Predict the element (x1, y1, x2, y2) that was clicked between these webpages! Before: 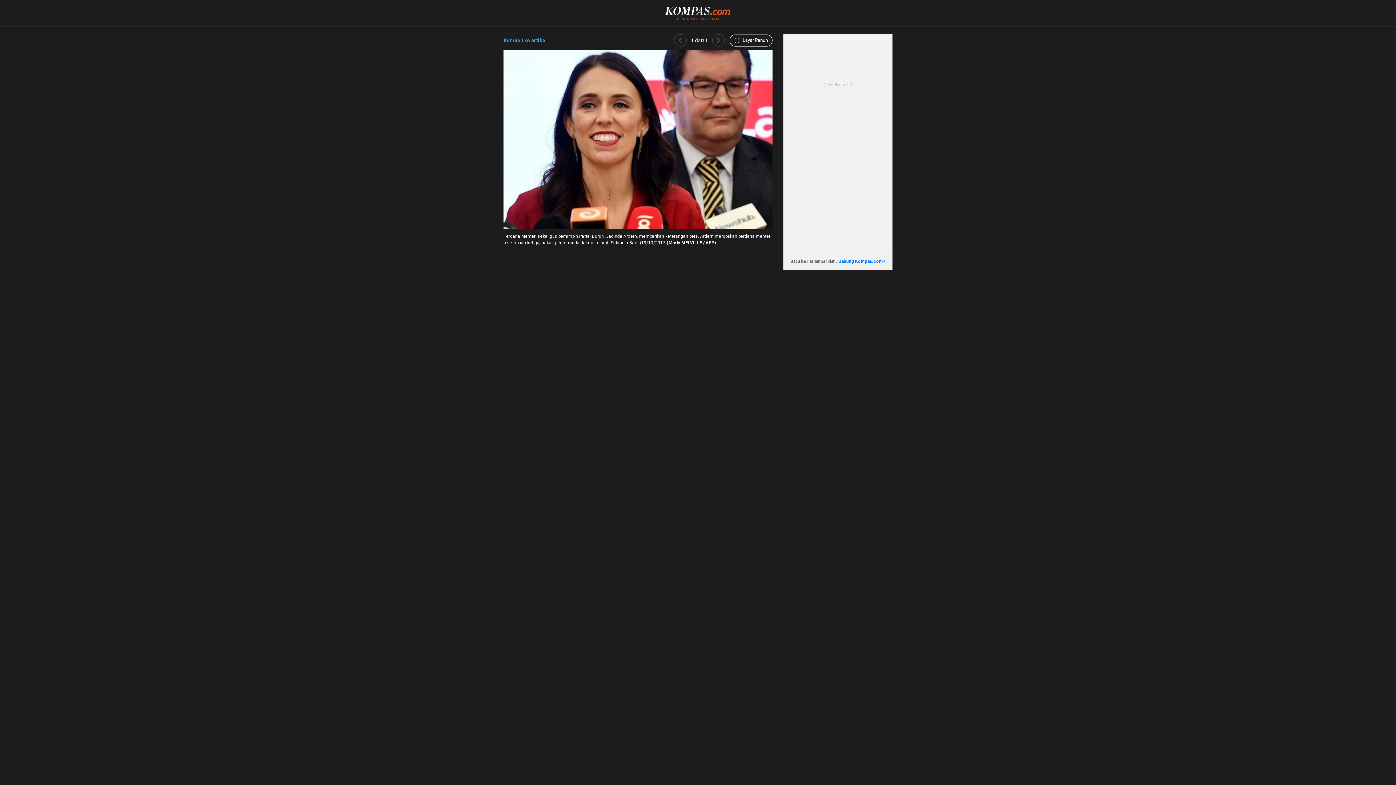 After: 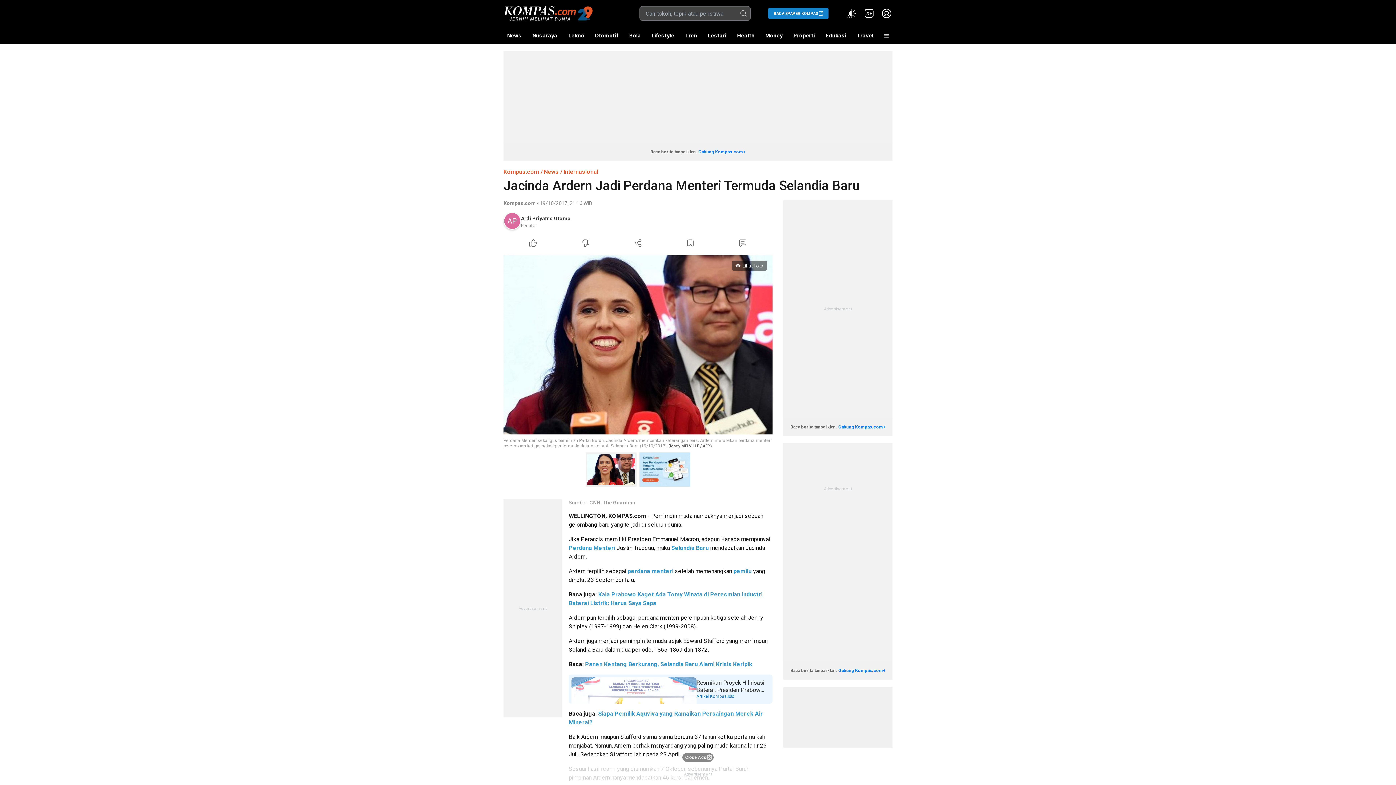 Action: label: Kembali ke artikel bbox: (503, 34, 546, 46)